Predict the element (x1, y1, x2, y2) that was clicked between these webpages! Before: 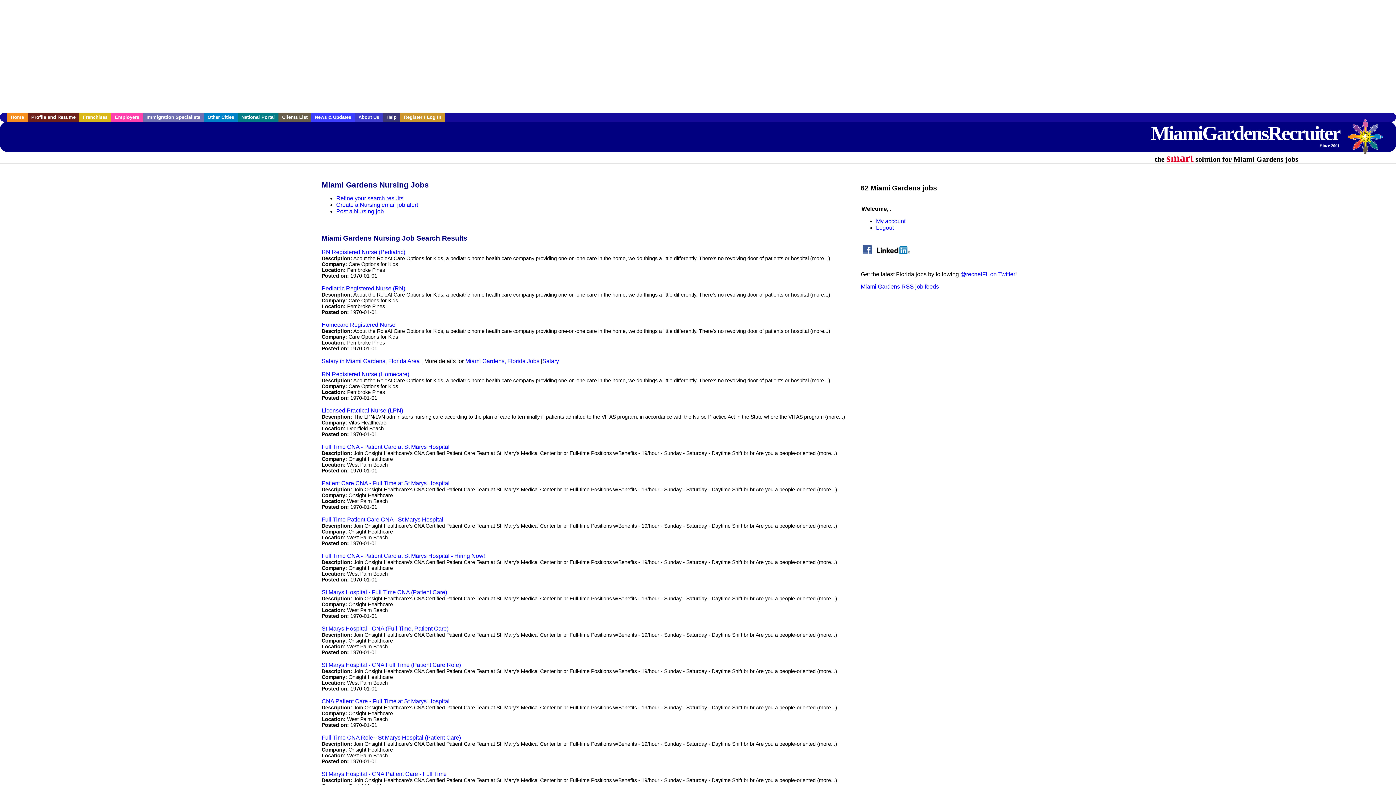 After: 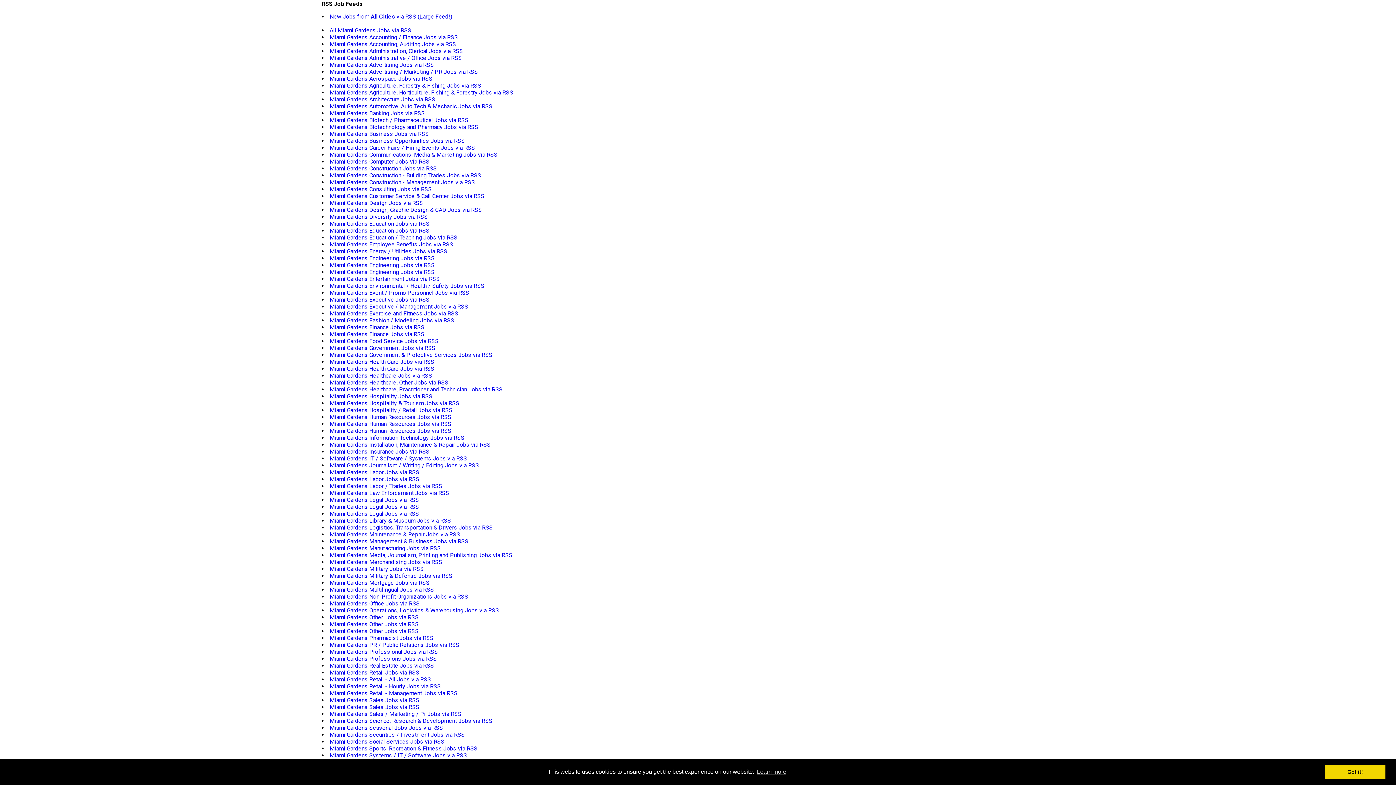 Action: label: Miami Gardens RSS job feeds bbox: (861, 283, 939, 289)